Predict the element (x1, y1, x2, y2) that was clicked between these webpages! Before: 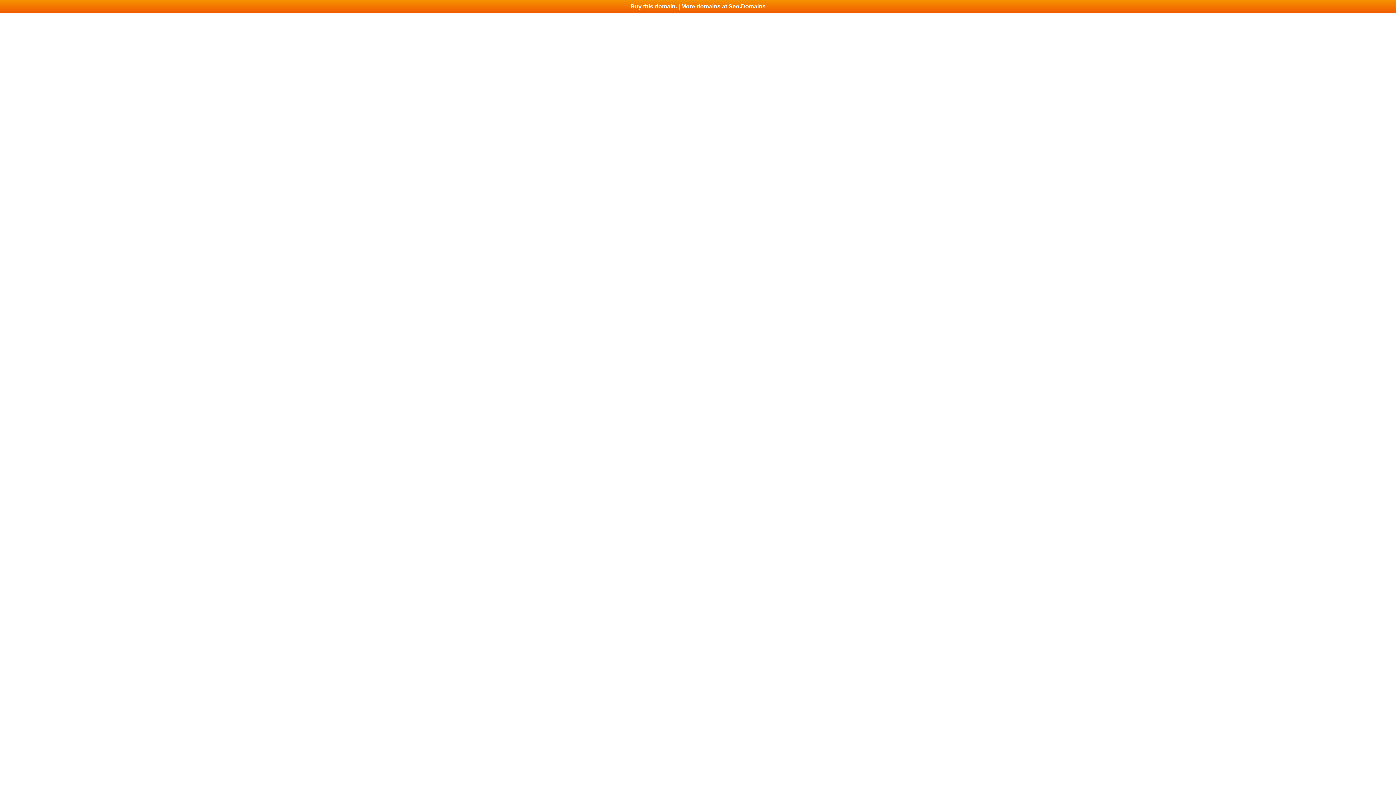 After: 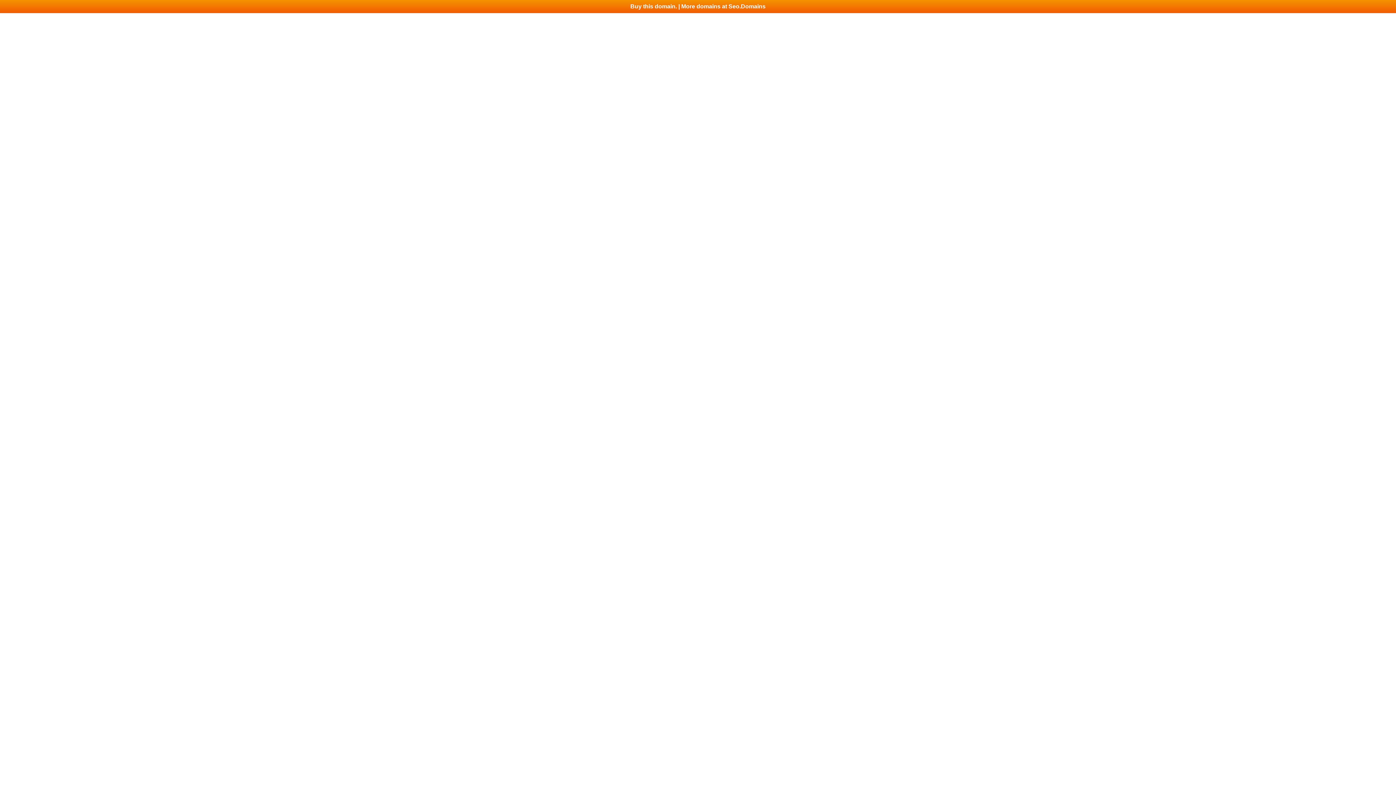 Action: bbox: (0, 0, 1396, 13) label: Buy this domain. | More domains at Seo.Domains